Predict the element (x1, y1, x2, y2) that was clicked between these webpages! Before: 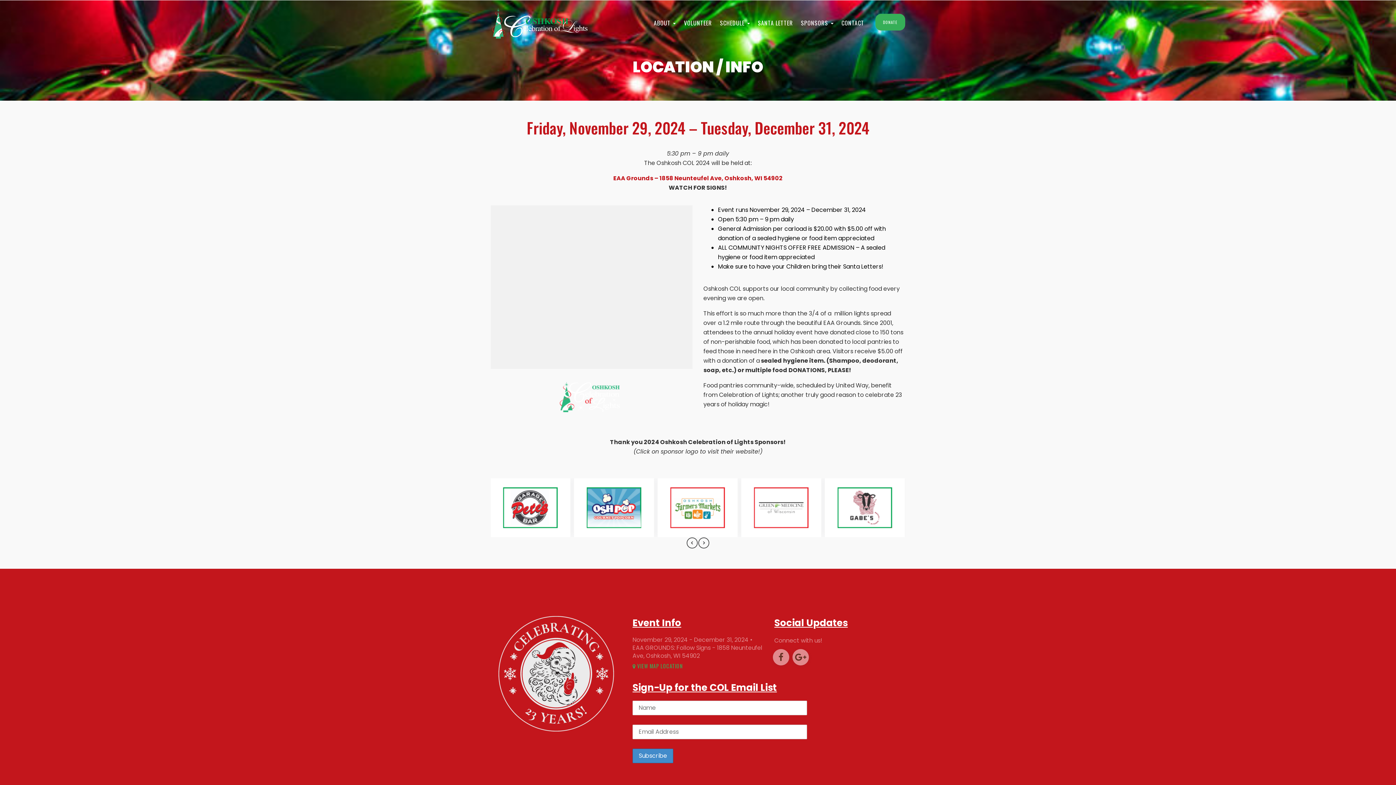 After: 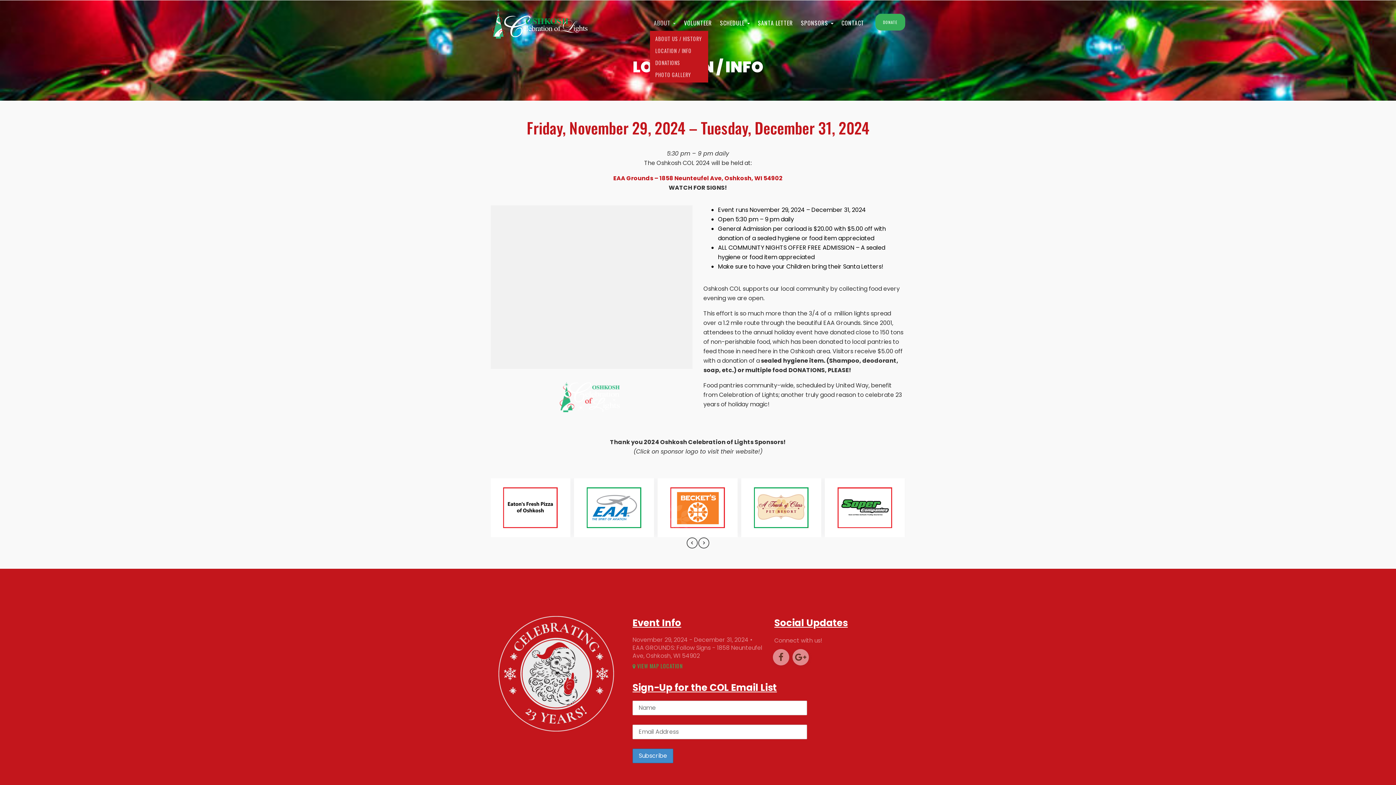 Action: bbox: (650, 14, 680, 30) label: ABOUT 